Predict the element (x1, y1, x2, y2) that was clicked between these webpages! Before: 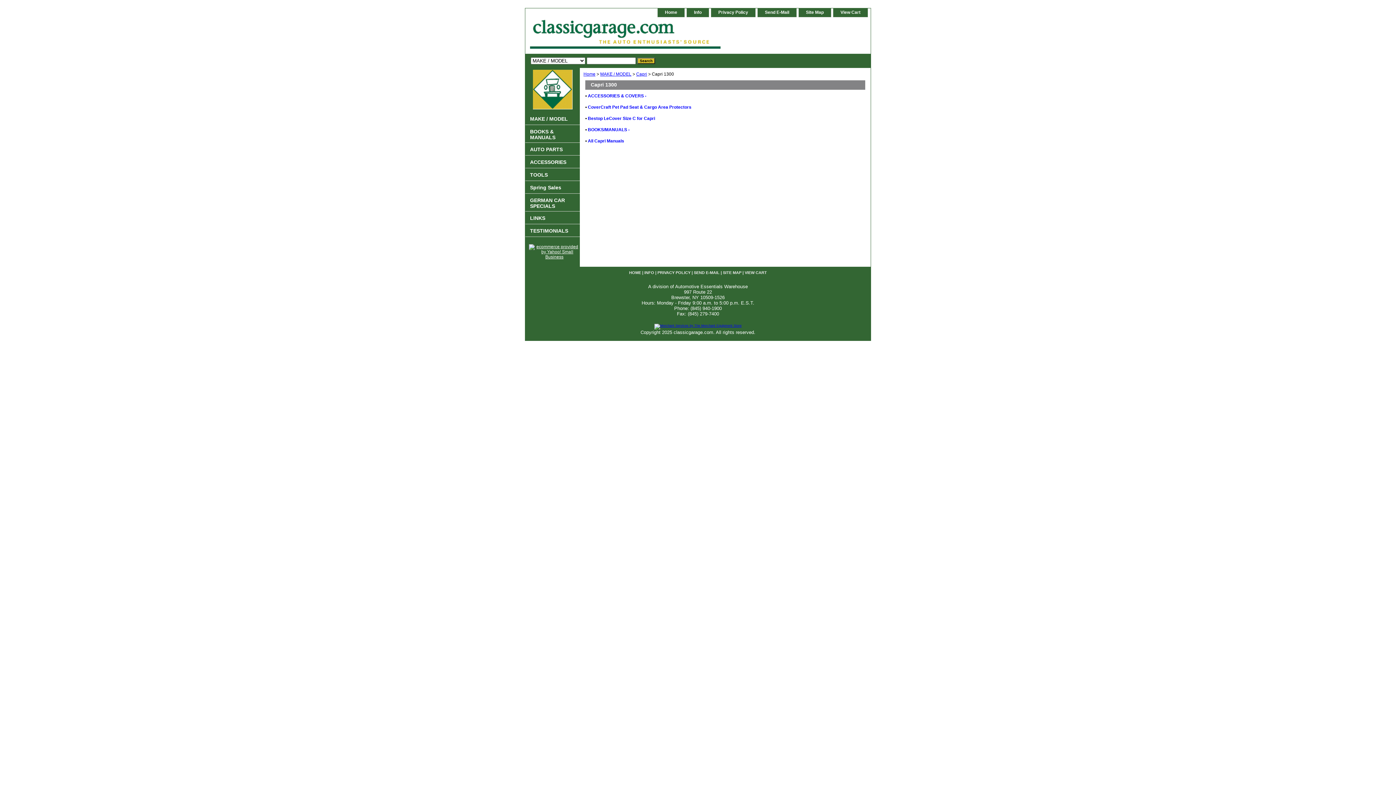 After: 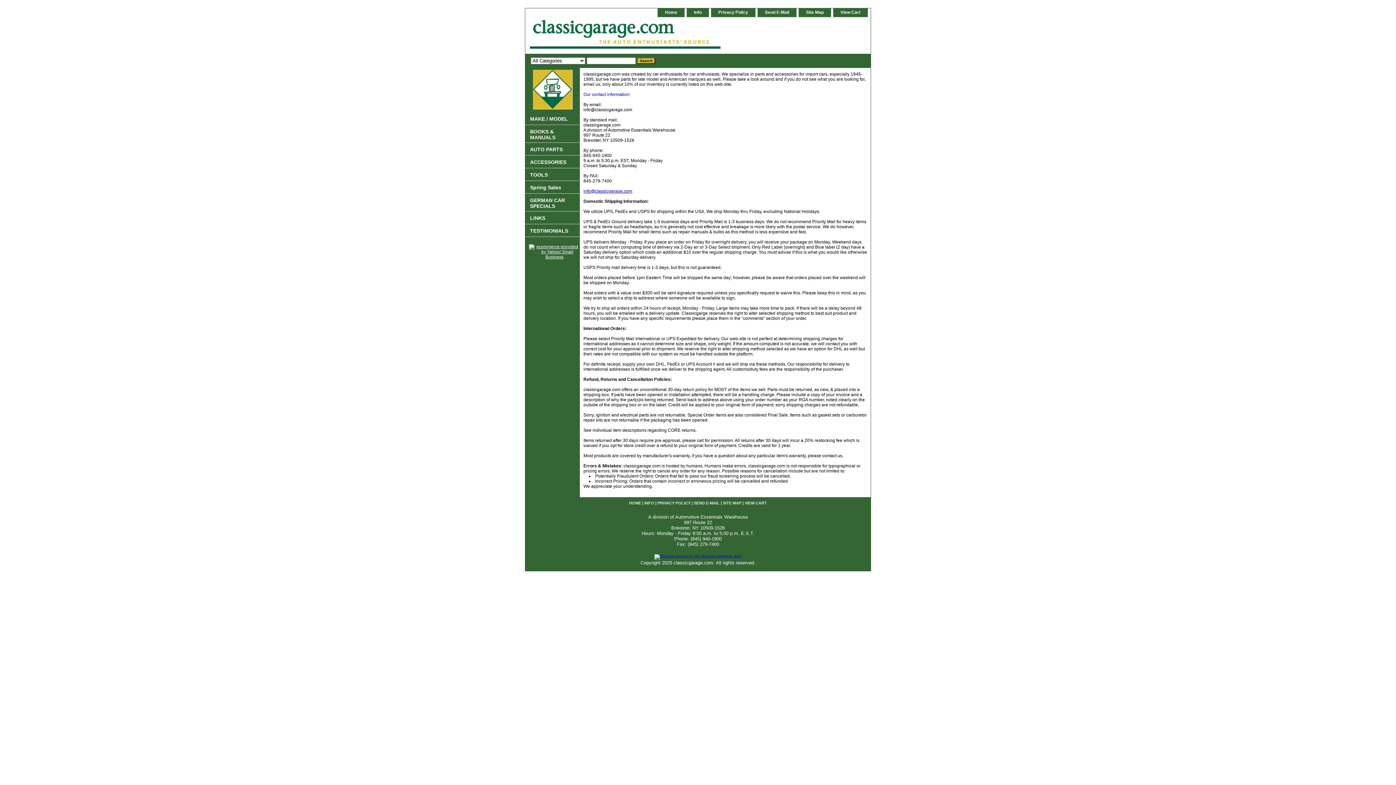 Action: bbox: (686, 8, 709, 17) label: Info